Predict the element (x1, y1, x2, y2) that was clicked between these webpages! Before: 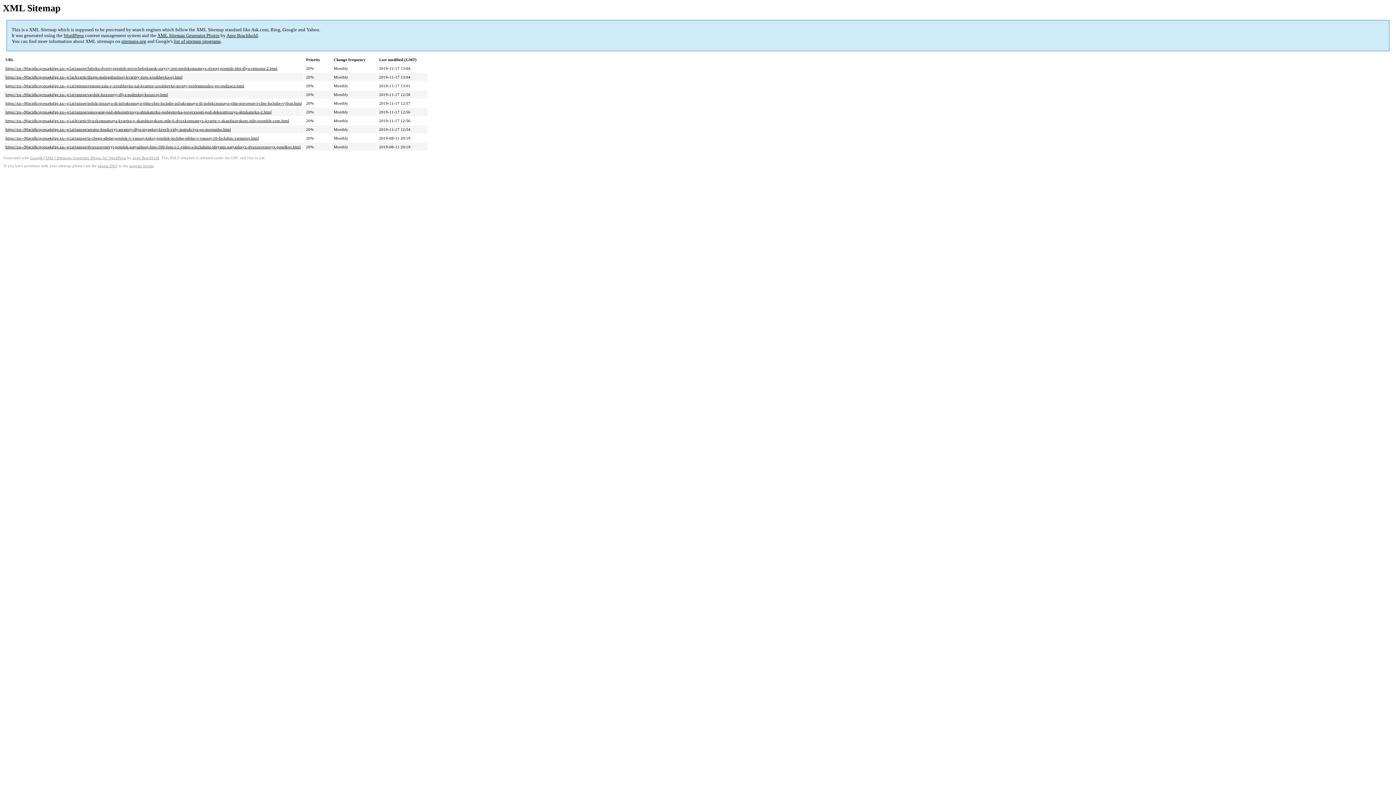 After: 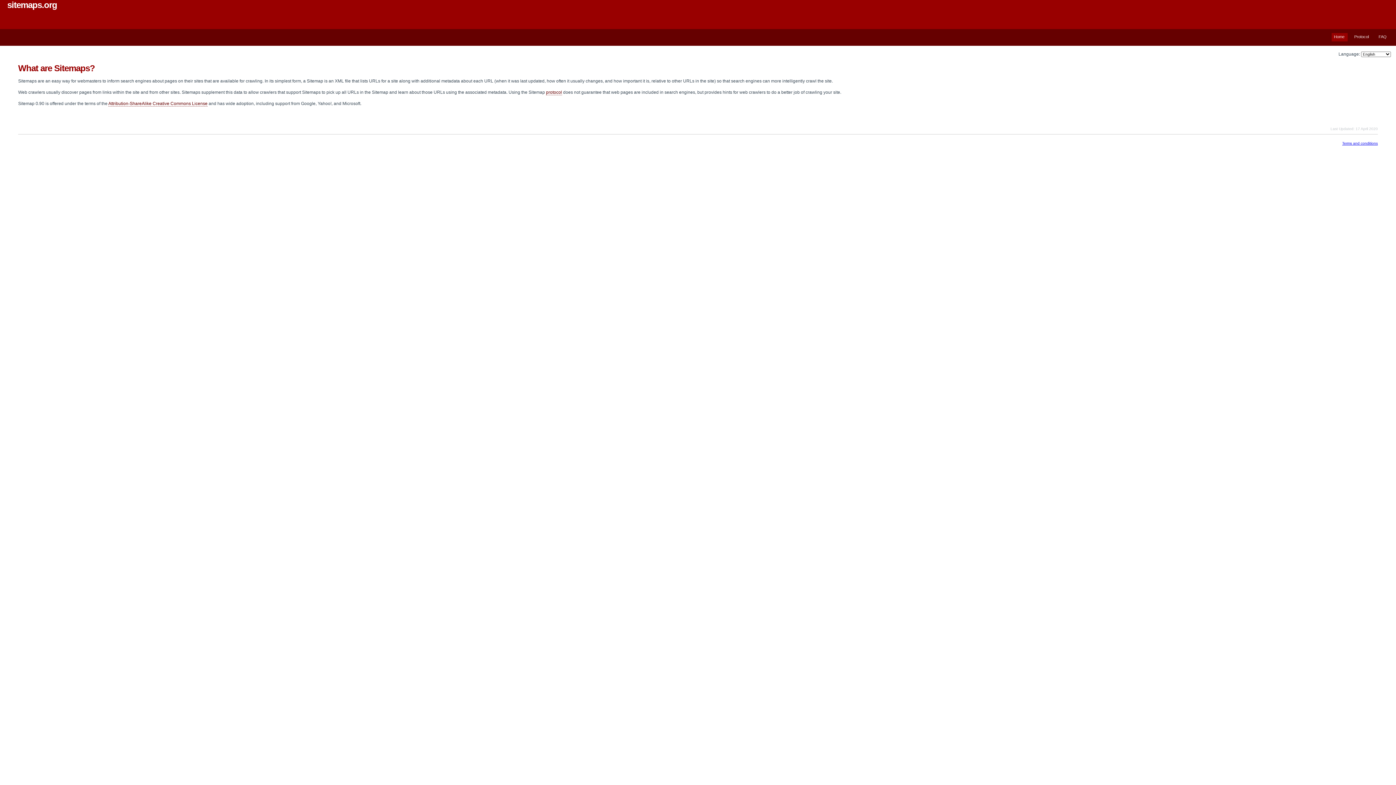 Action: bbox: (121, 38, 146, 44) label: sitemaps.org